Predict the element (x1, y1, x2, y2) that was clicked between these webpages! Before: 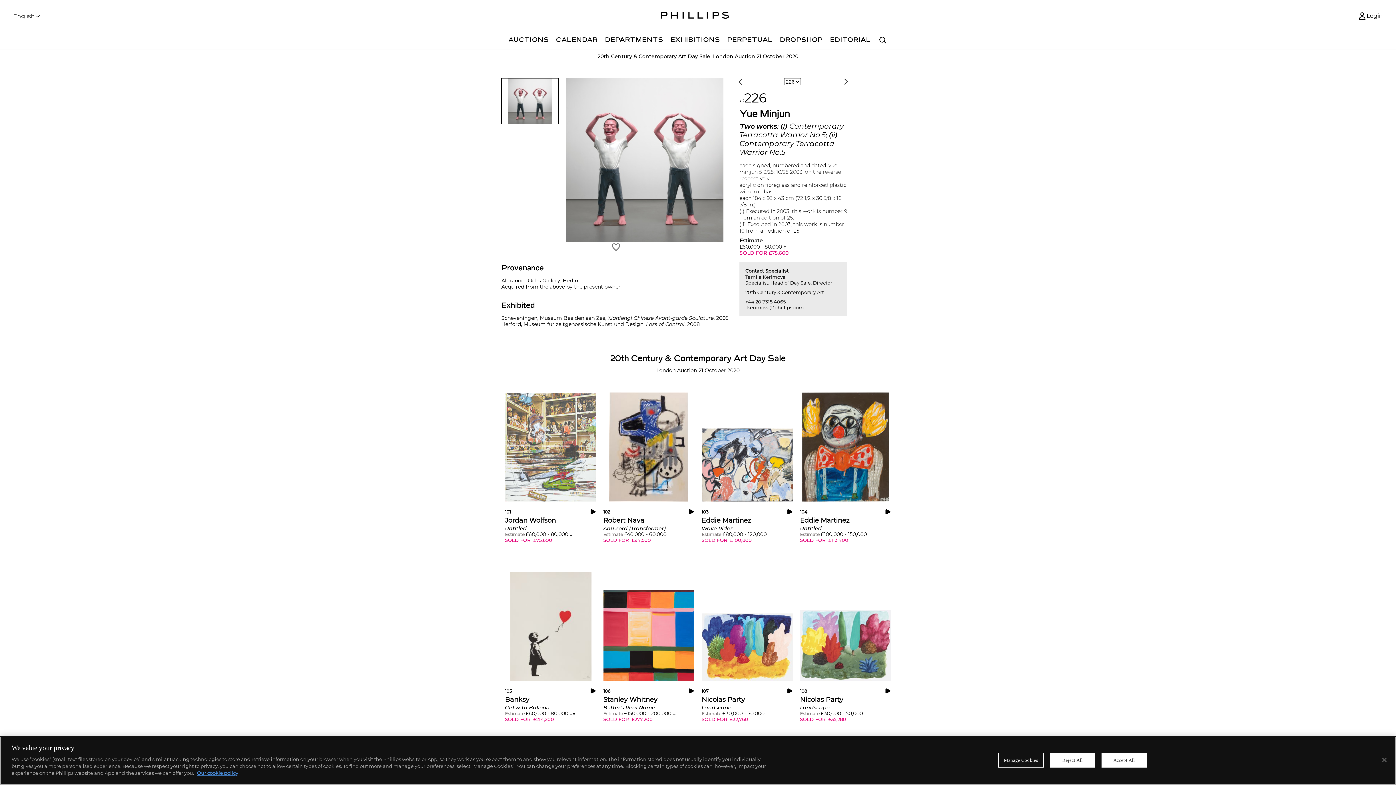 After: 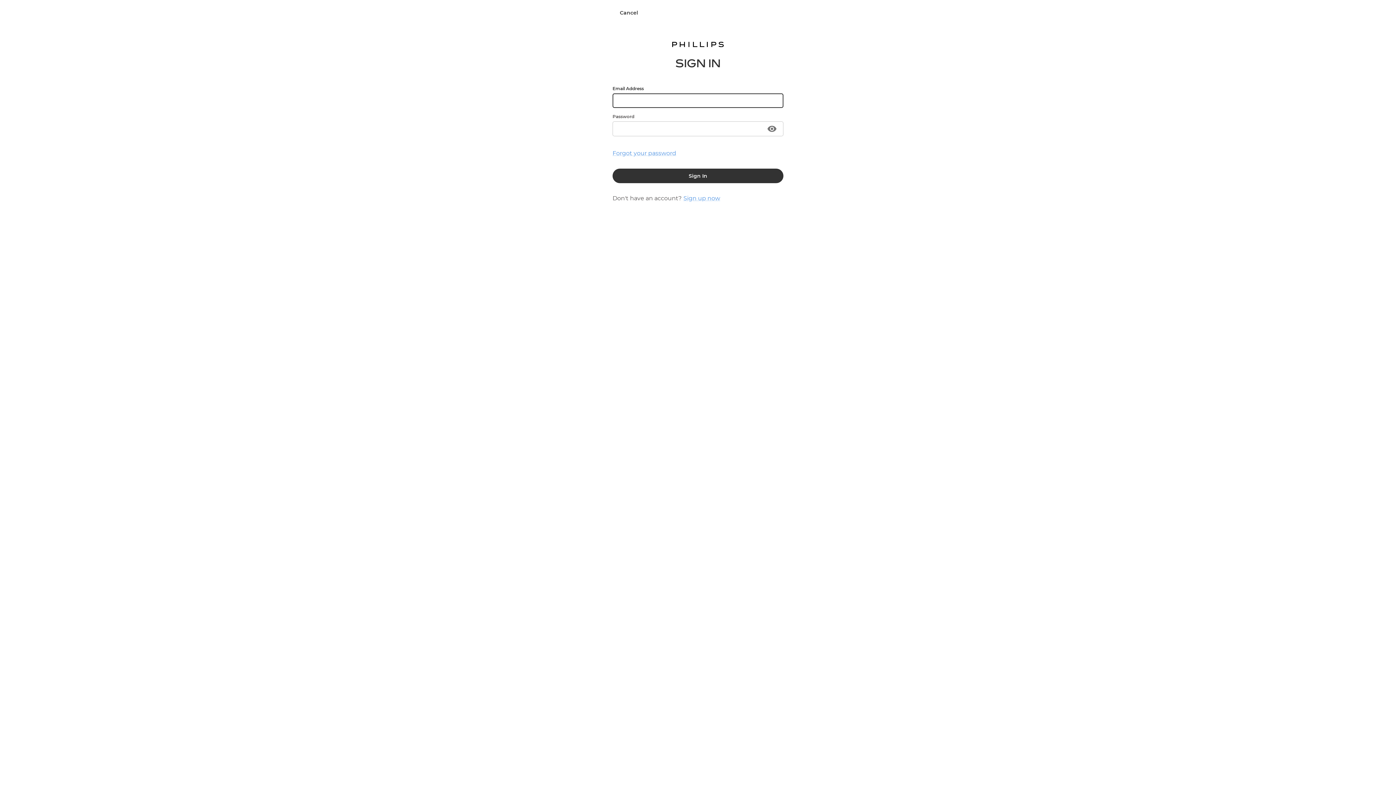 Action: bbox: (545, 543, 555, 553)